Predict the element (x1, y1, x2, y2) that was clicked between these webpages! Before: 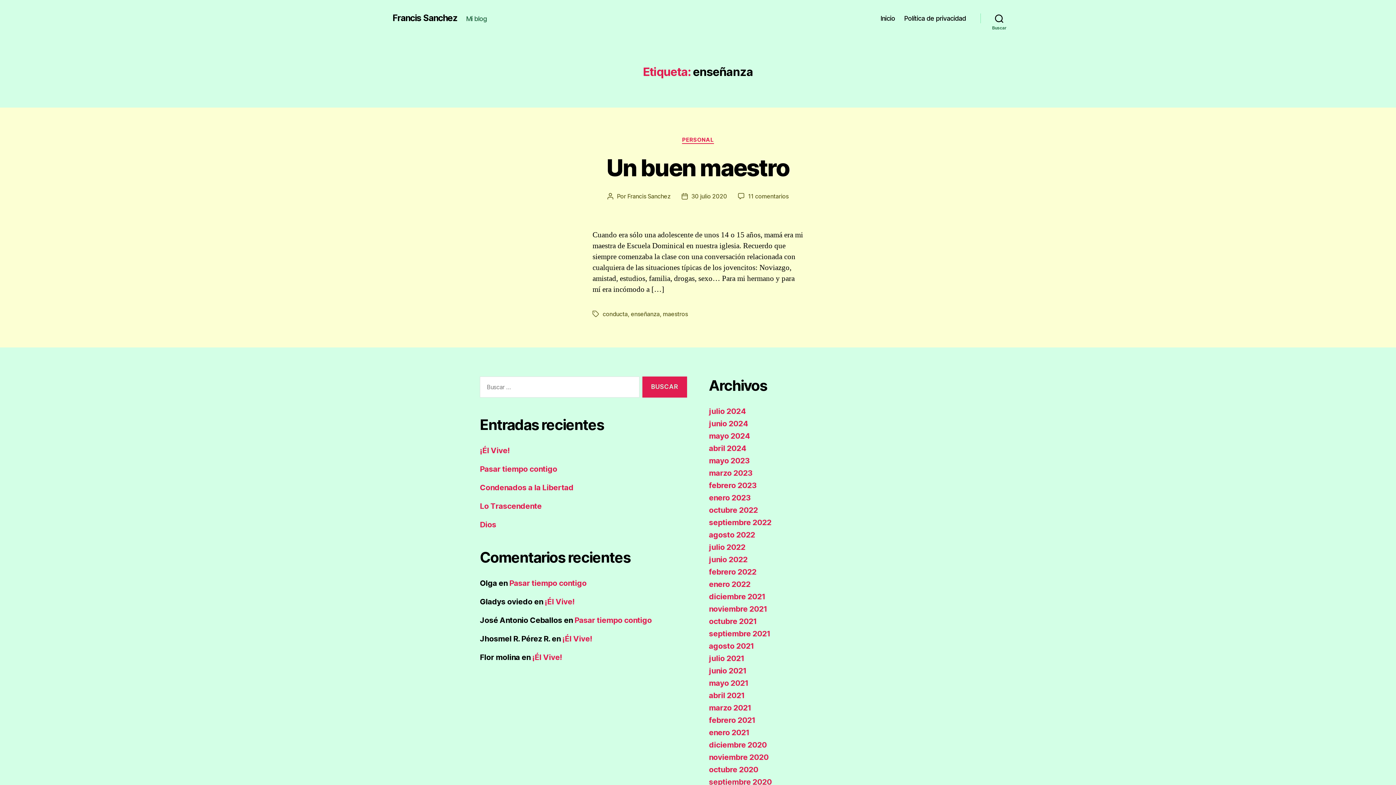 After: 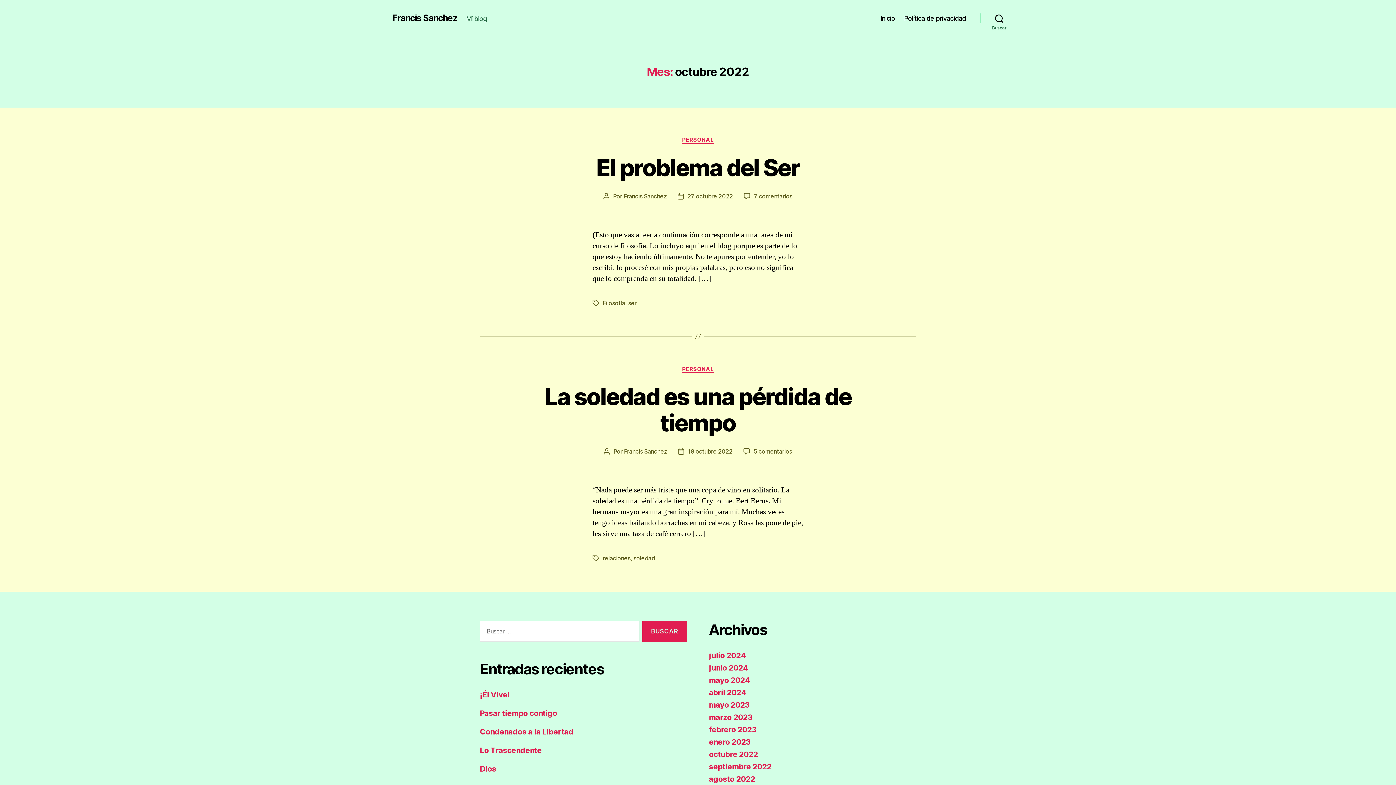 Action: bbox: (709, 505, 758, 514) label: octubre 2022